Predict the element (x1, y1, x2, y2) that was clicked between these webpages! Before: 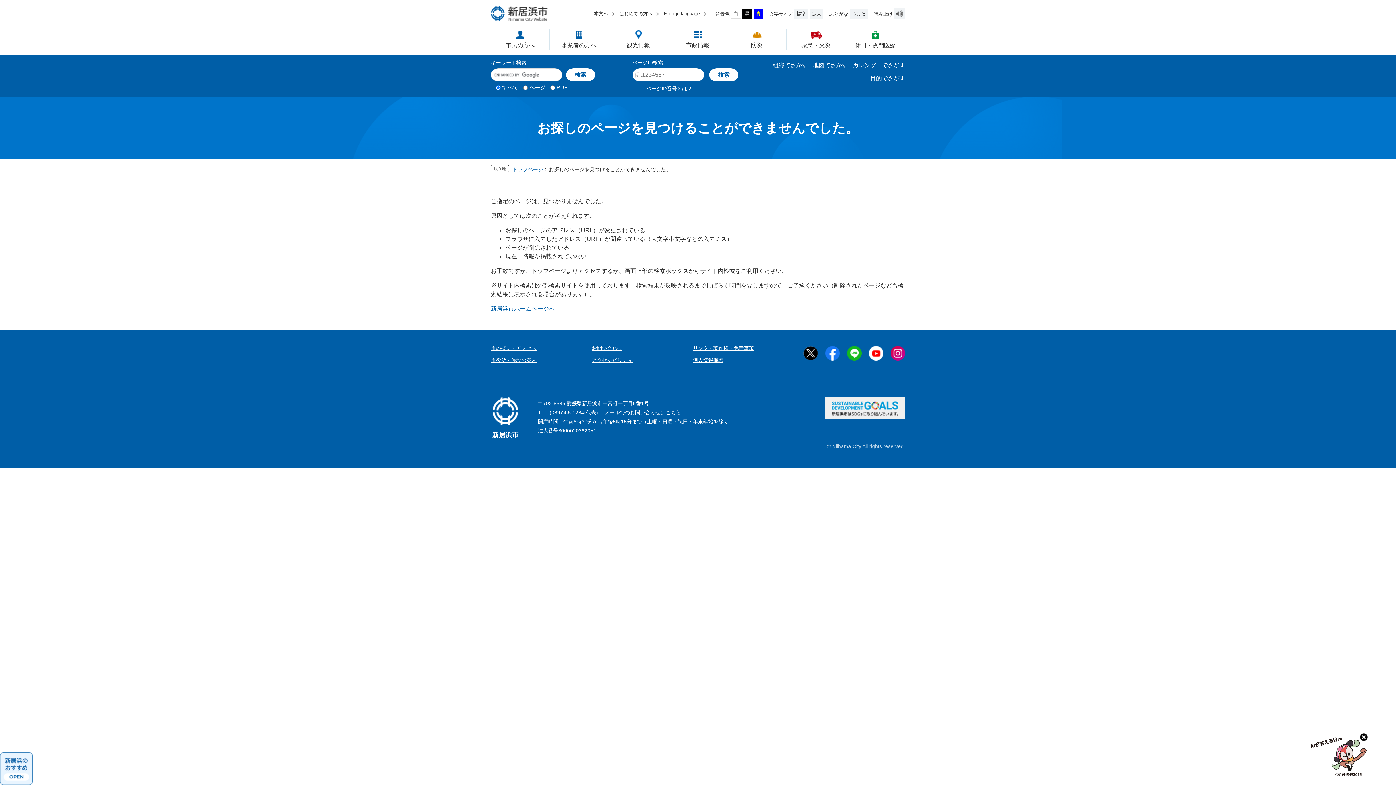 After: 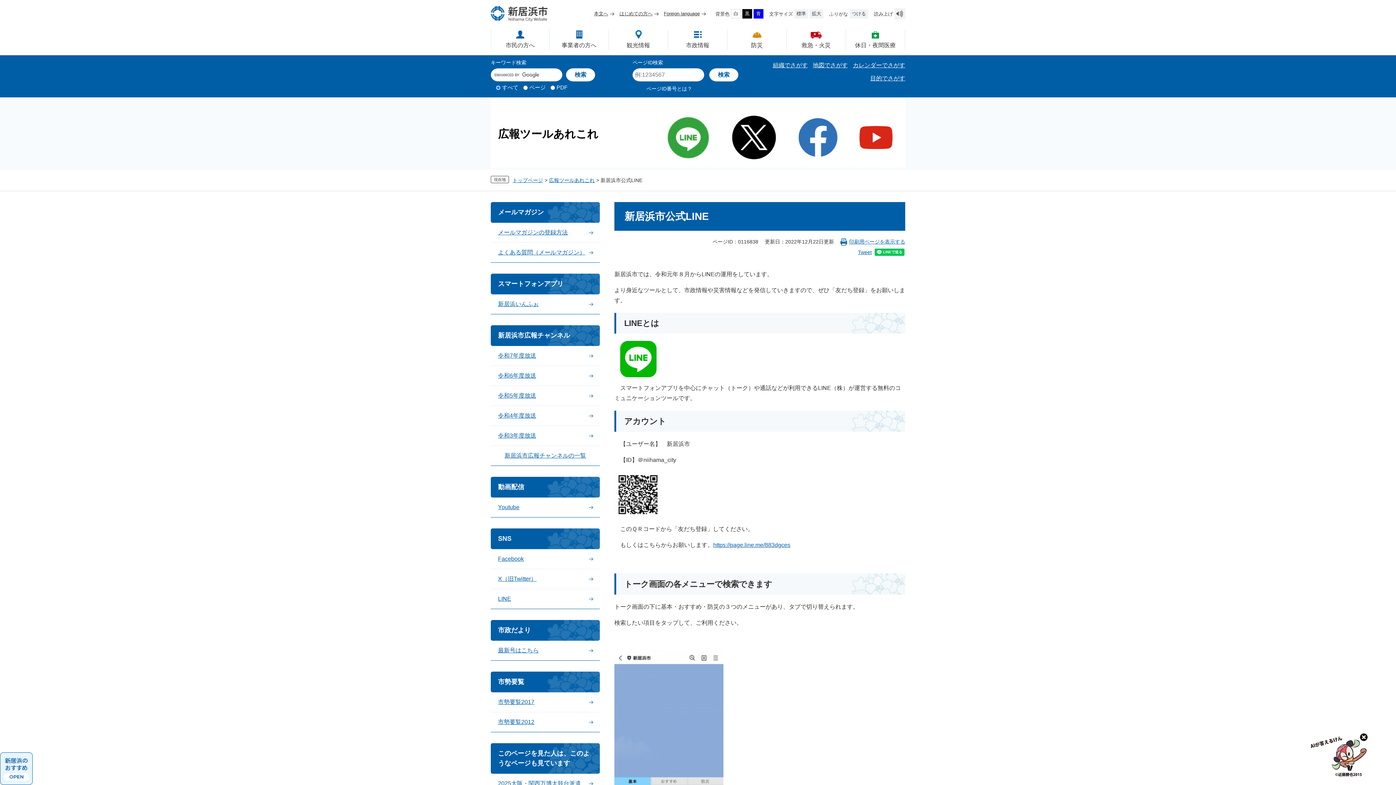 Action: bbox: (847, 356, 861, 361)